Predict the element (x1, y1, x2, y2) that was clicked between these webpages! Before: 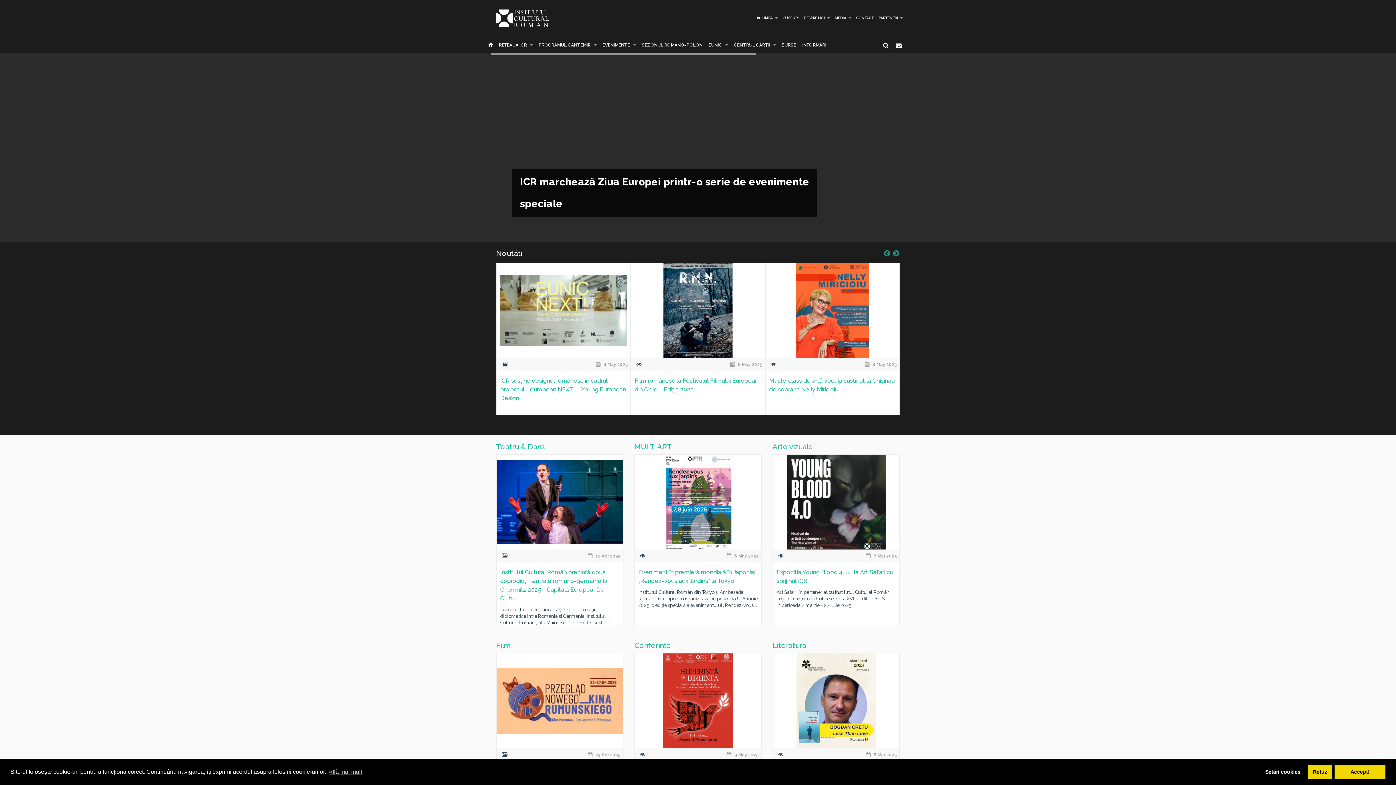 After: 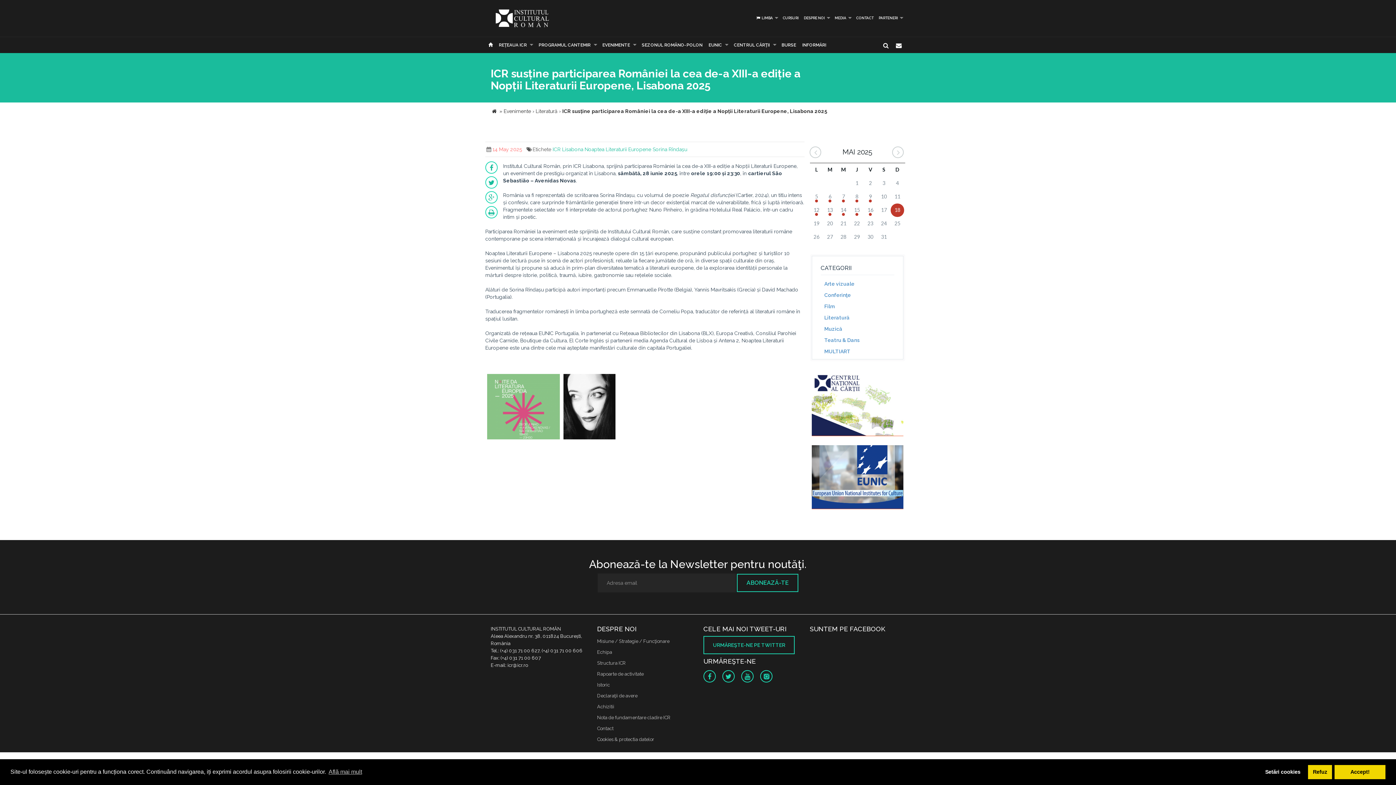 Action: bbox: (496, 263, 630, 358)